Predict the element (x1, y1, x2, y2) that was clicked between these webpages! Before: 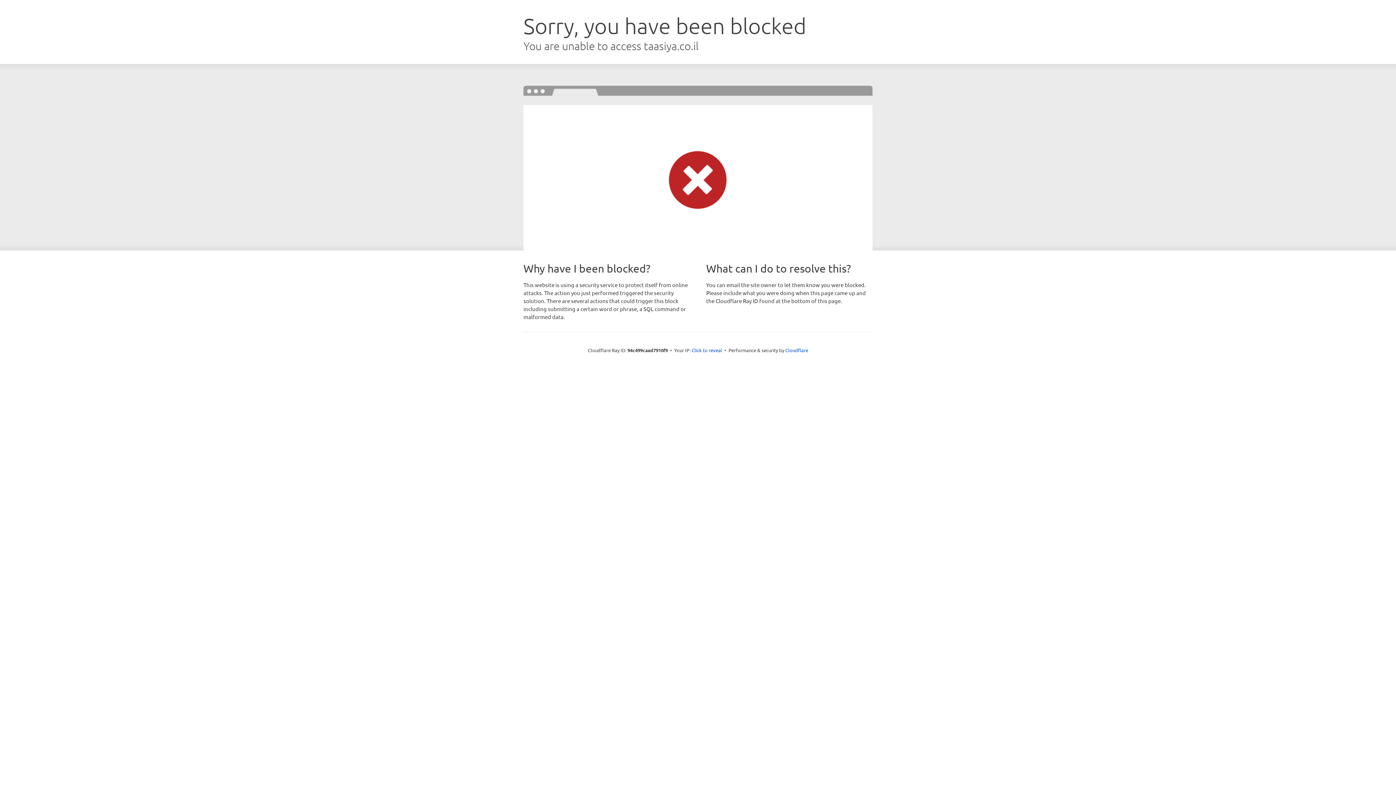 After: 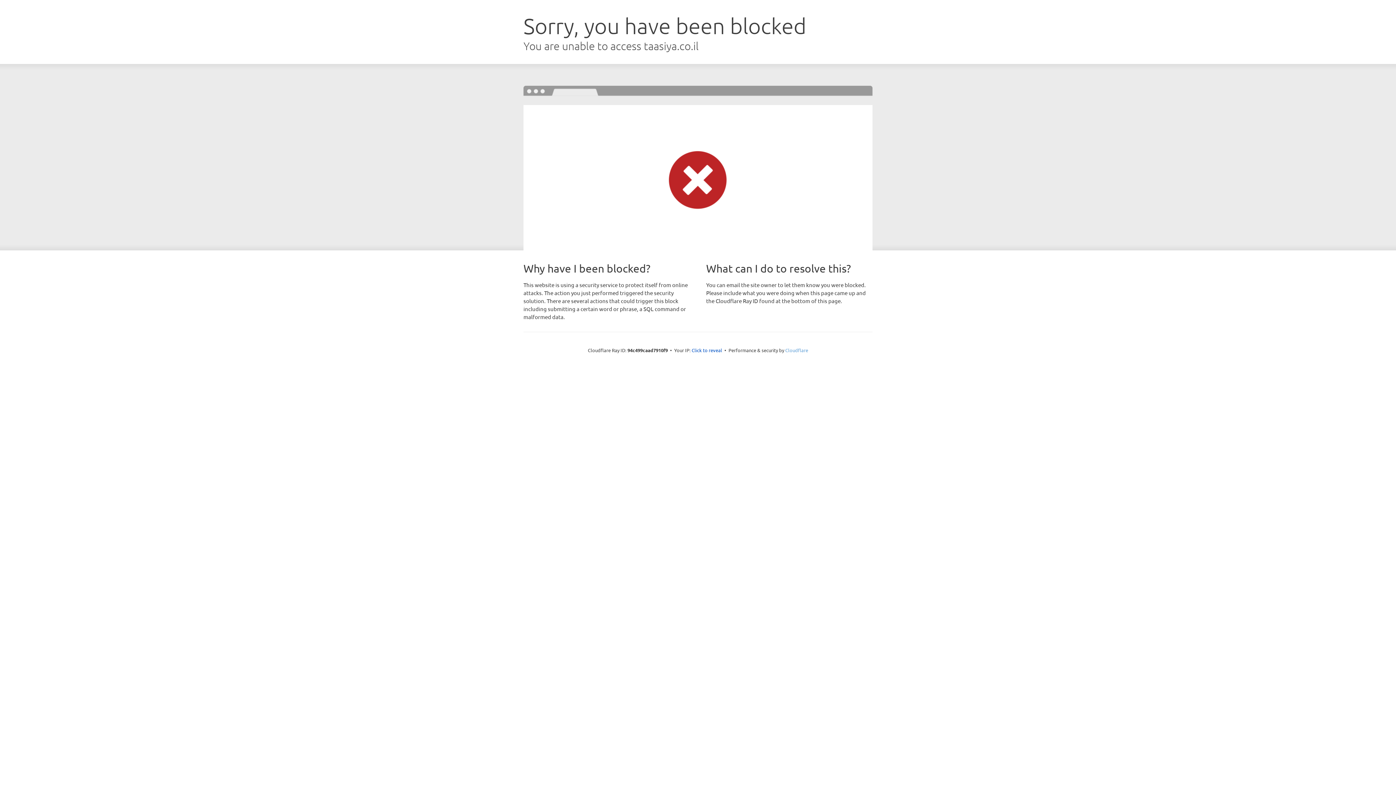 Action: label: Cloudflare bbox: (785, 347, 808, 353)